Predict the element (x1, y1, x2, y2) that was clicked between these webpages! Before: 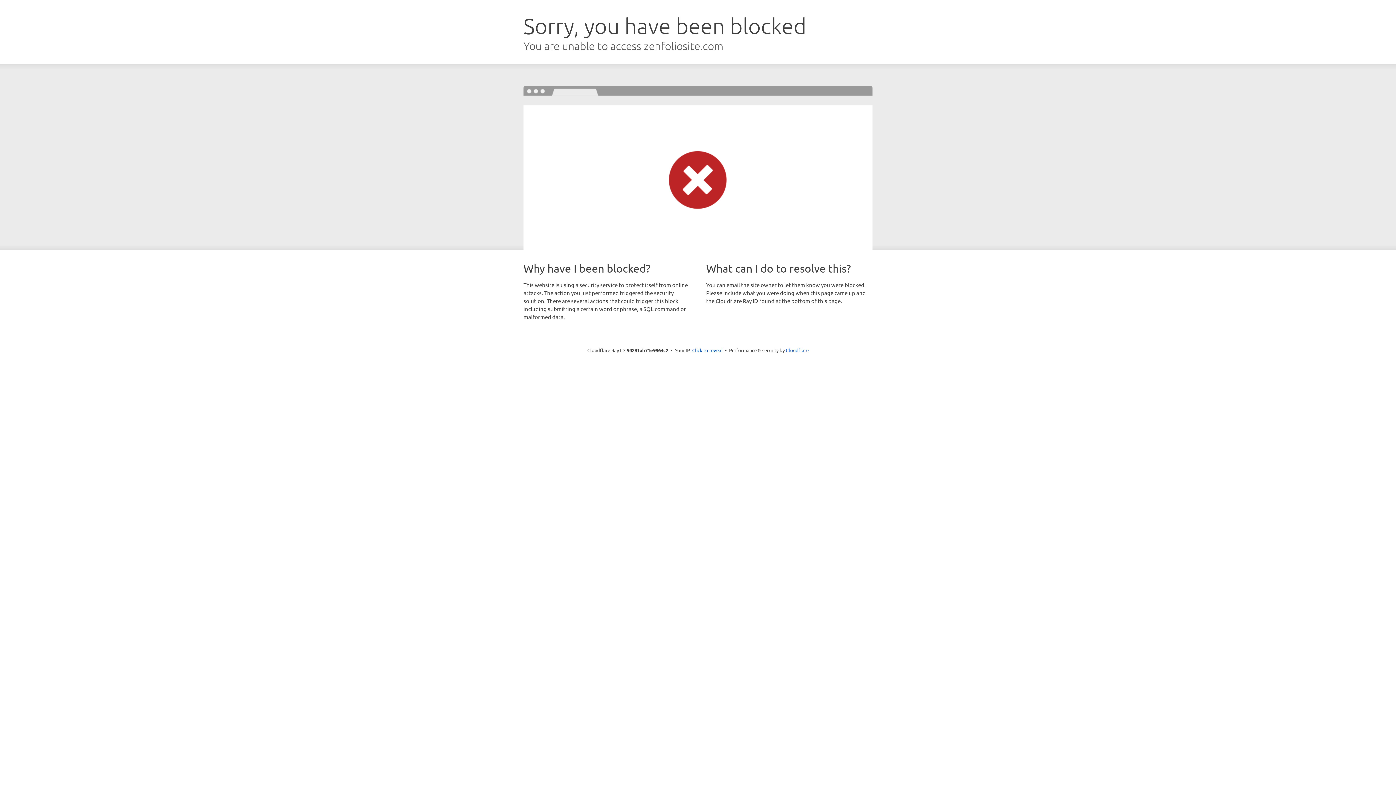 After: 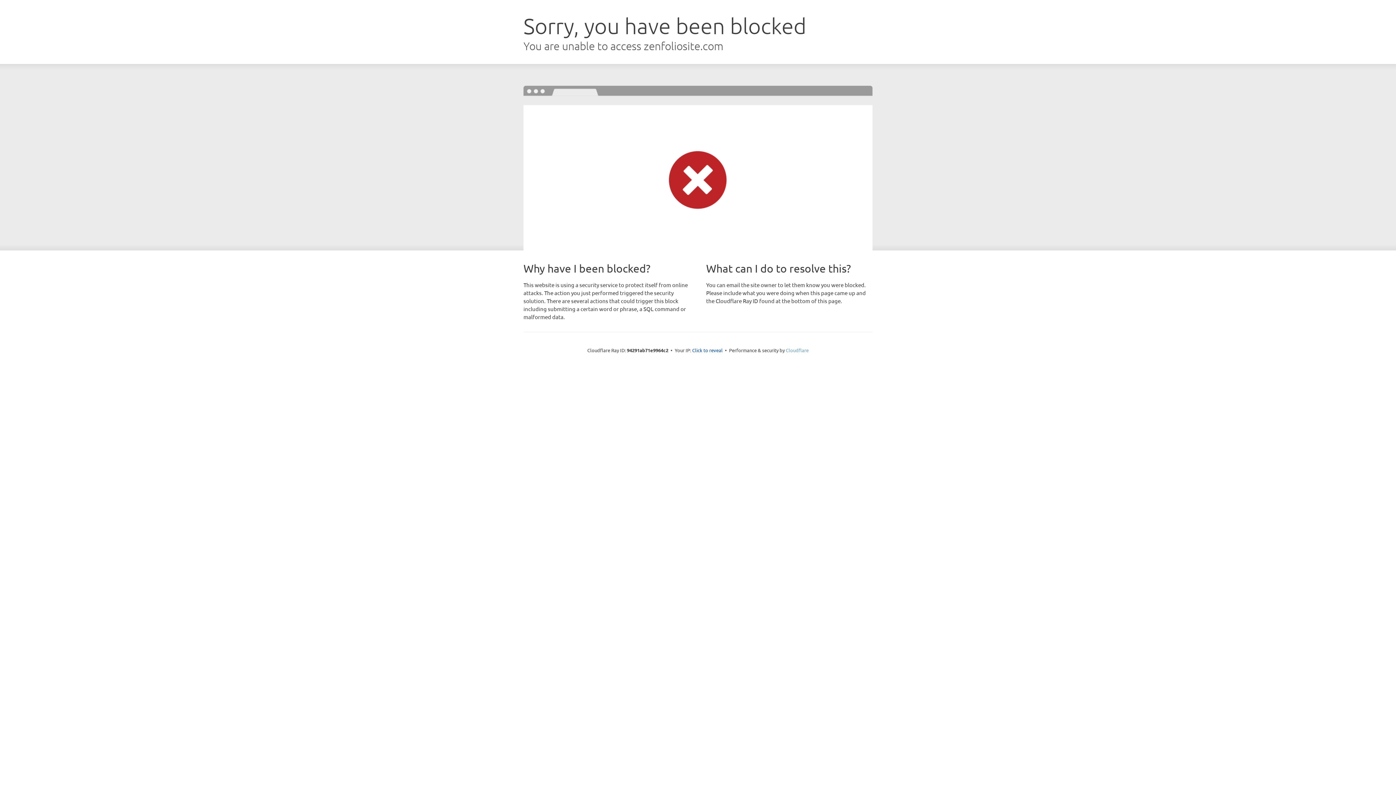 Action: label: Cloudflare bbox: (786, 347, 808, 353)